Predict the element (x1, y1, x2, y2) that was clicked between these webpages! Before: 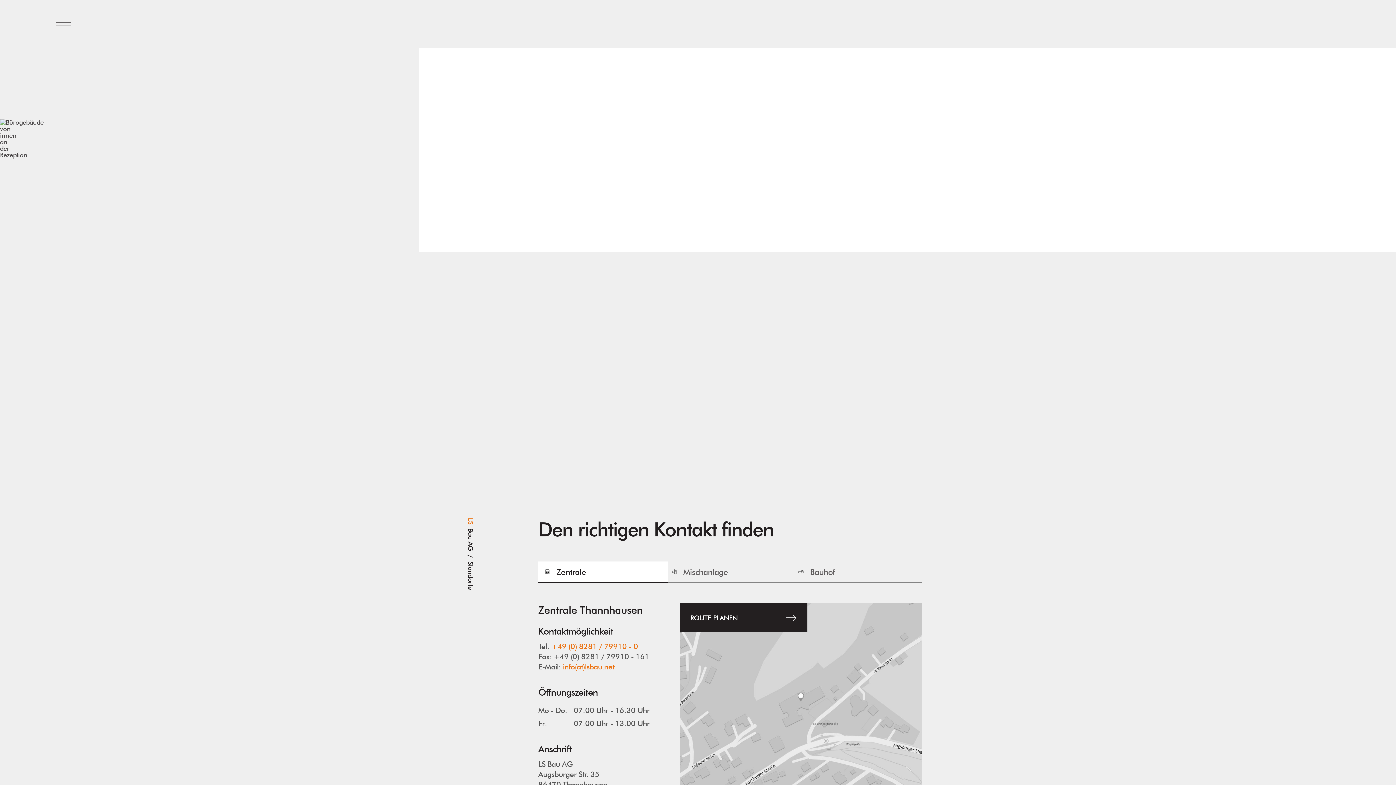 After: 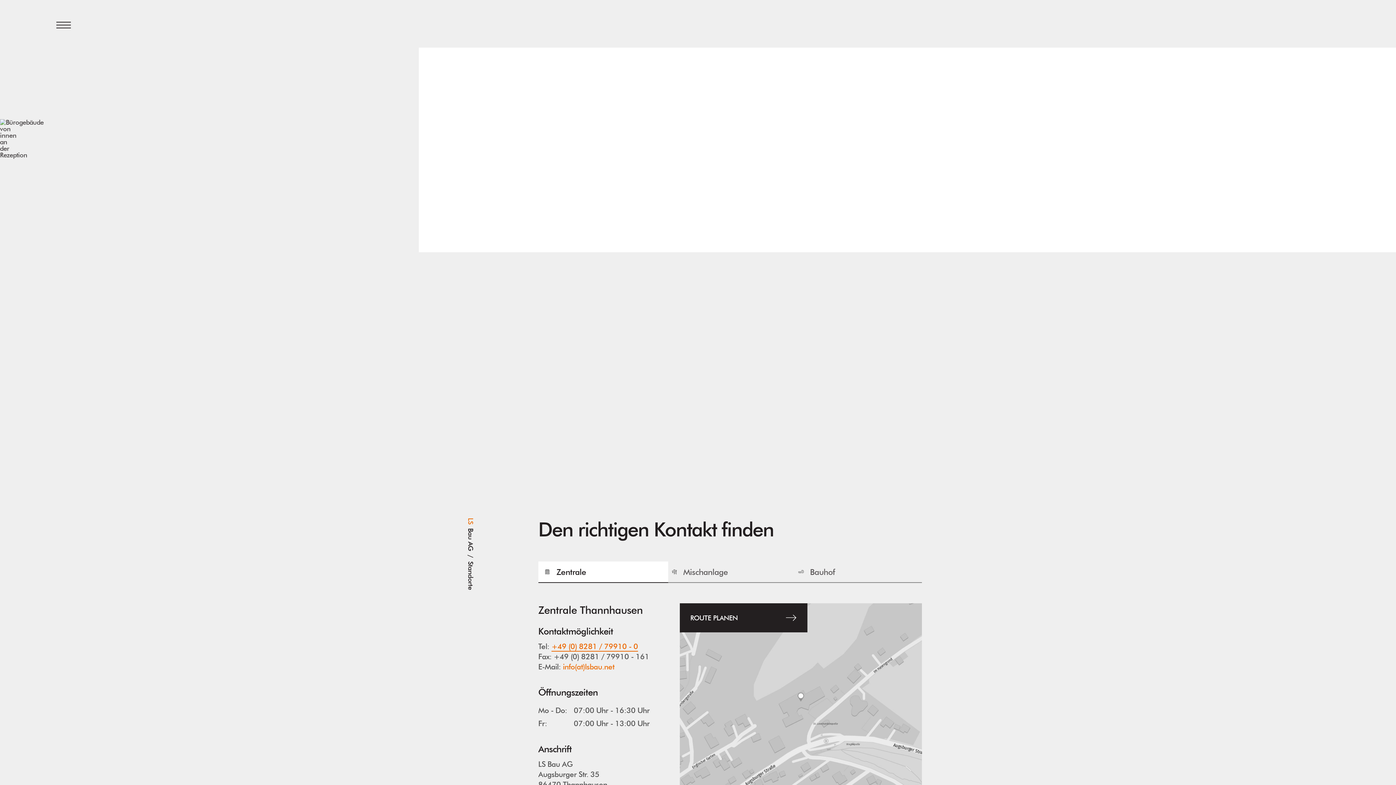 Action: bbox: (551, 642, 638, 651) label: +49 (0) 8281 / 79910 - 0